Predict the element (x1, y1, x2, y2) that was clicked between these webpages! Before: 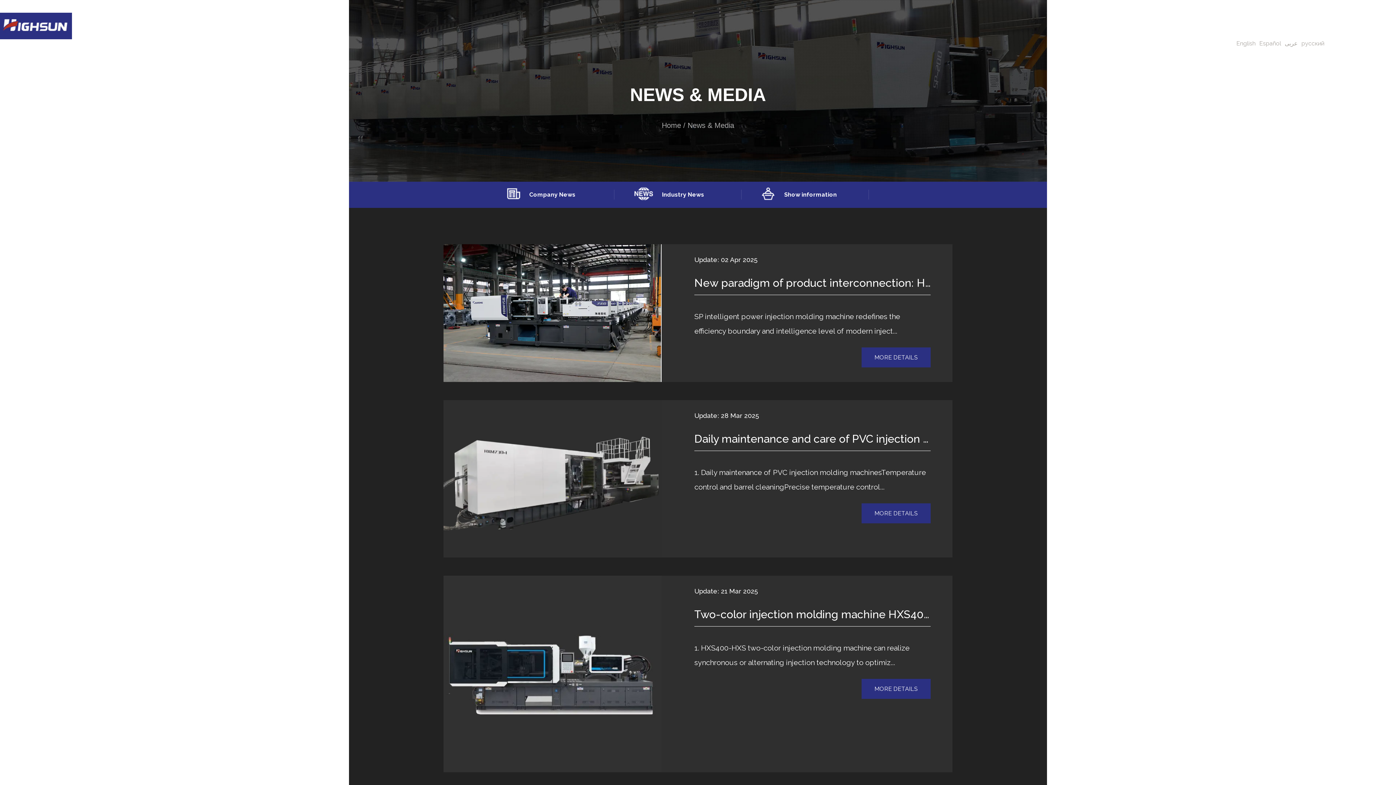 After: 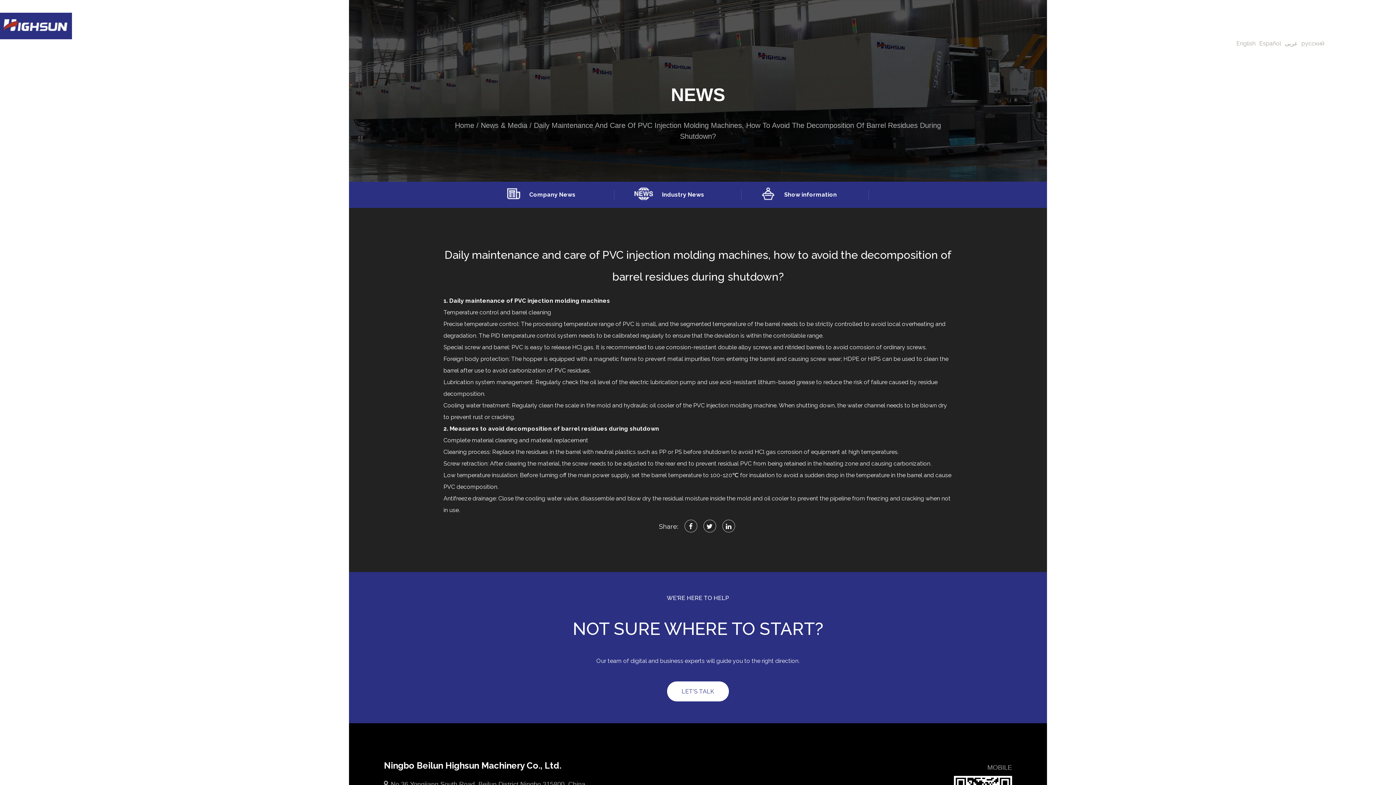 Action: bbox: (861, 503, 930, 523) label: MORE DETAILS